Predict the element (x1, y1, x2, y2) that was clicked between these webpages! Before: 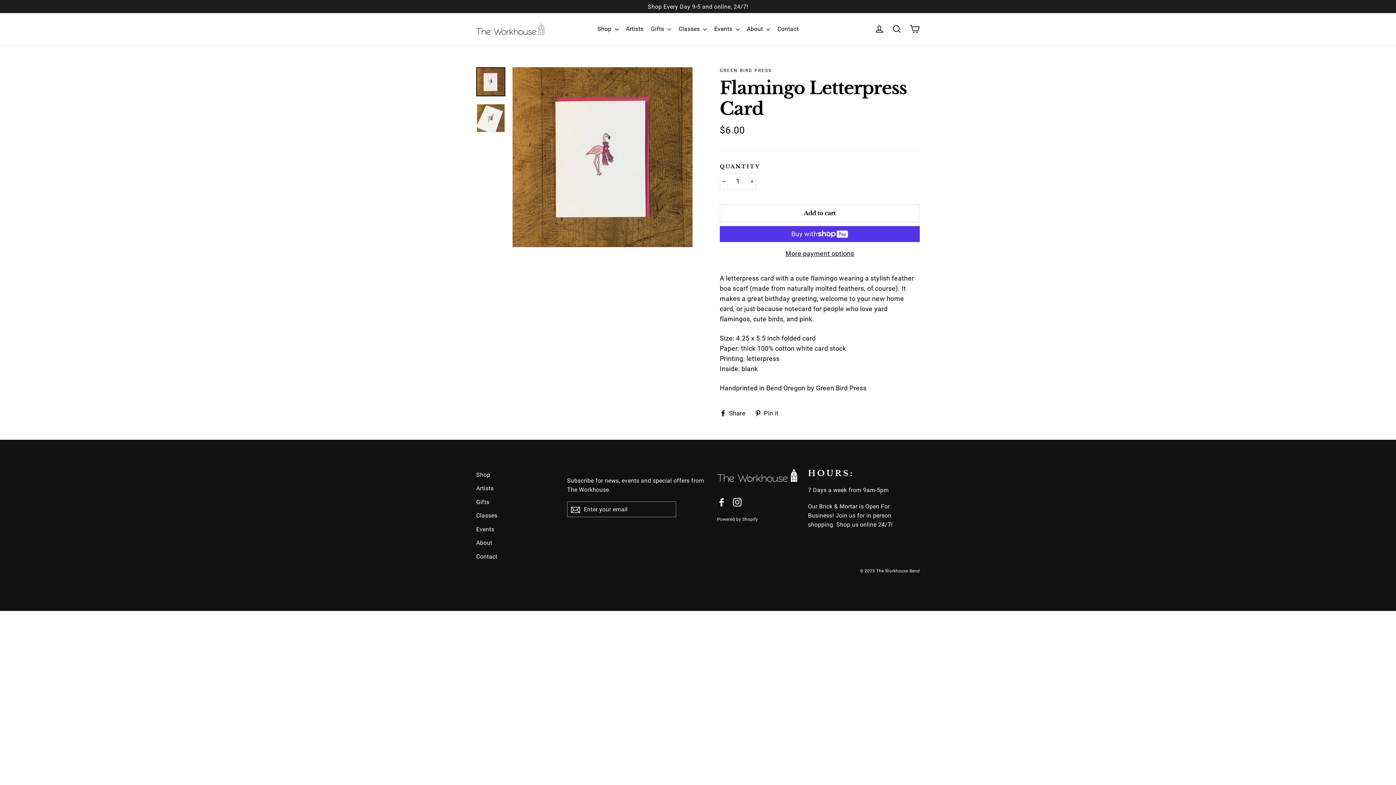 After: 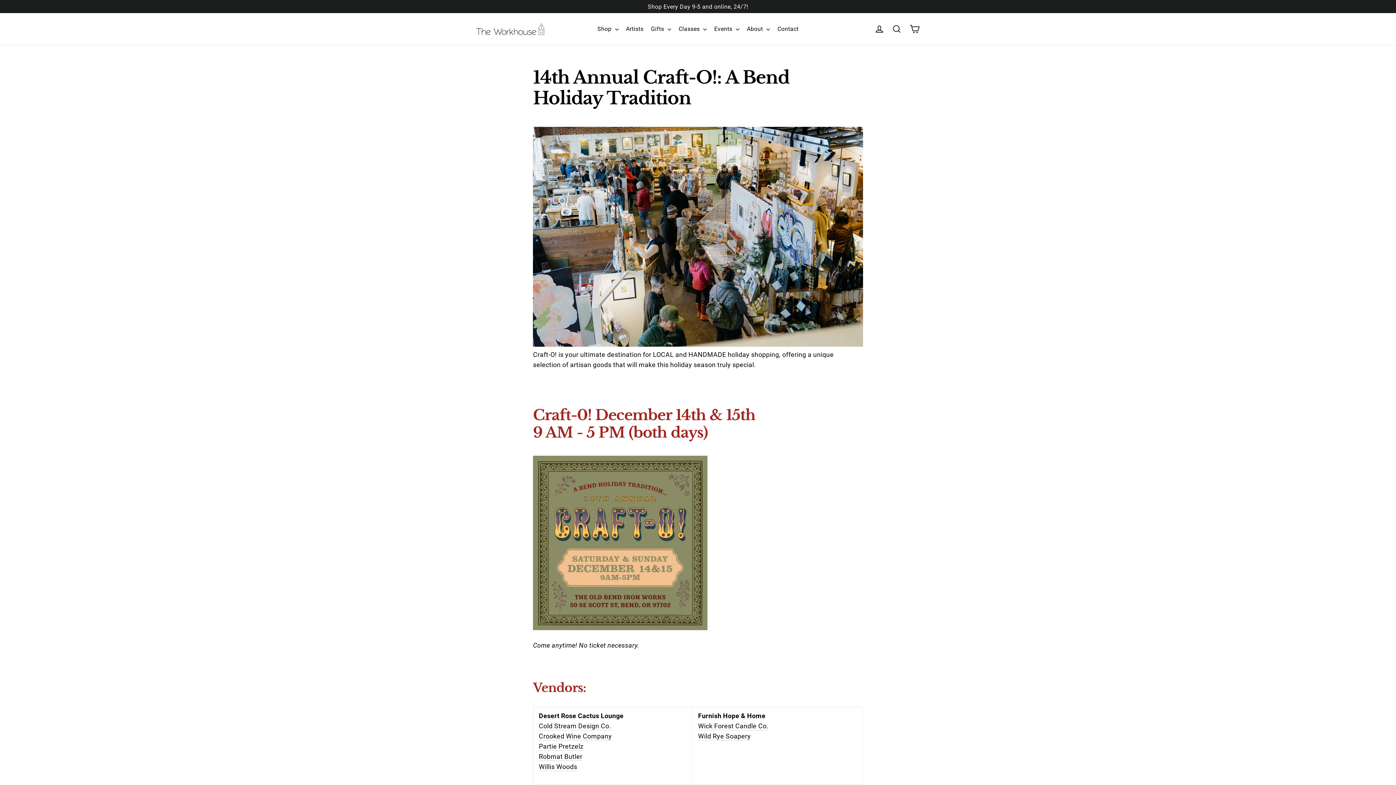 Action: label: Events bbox: (476, 523, 556, 535)